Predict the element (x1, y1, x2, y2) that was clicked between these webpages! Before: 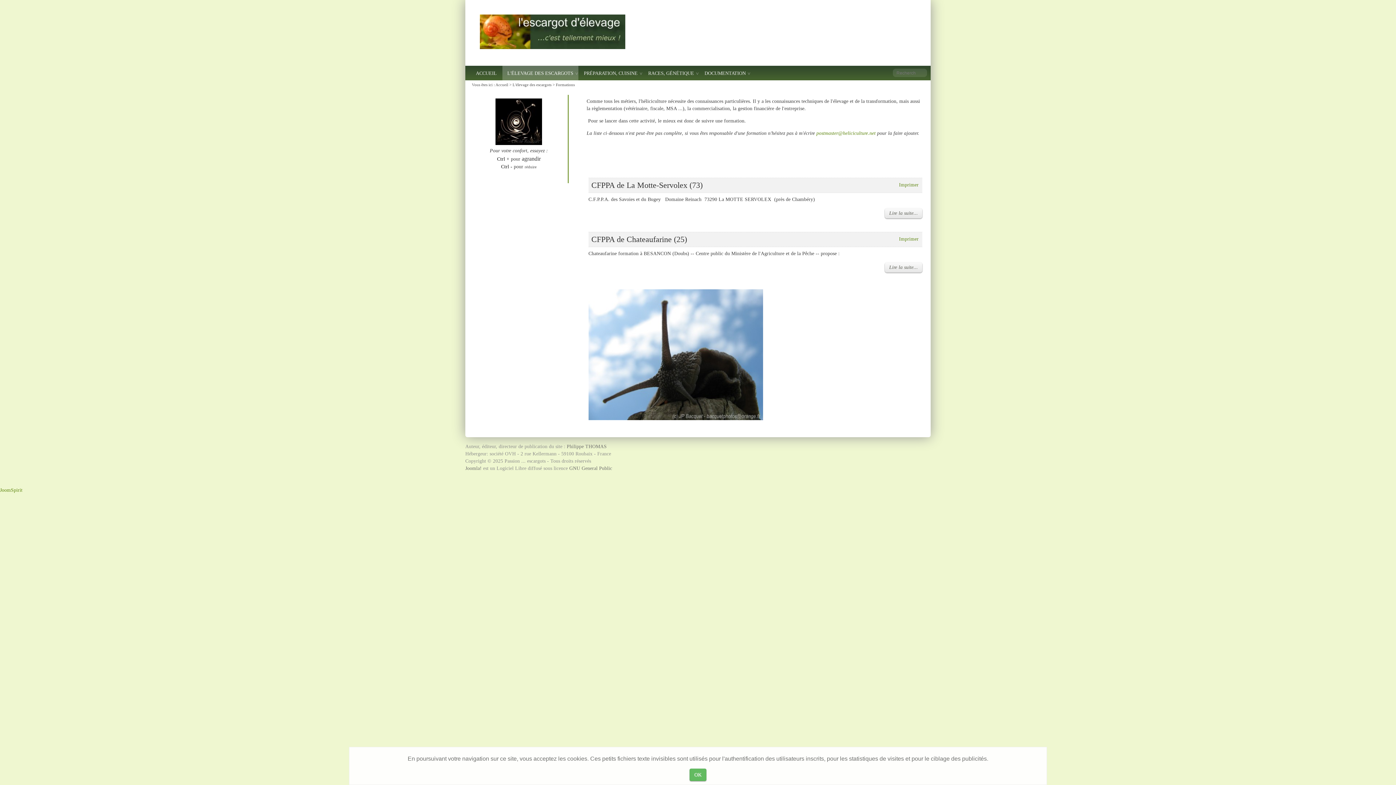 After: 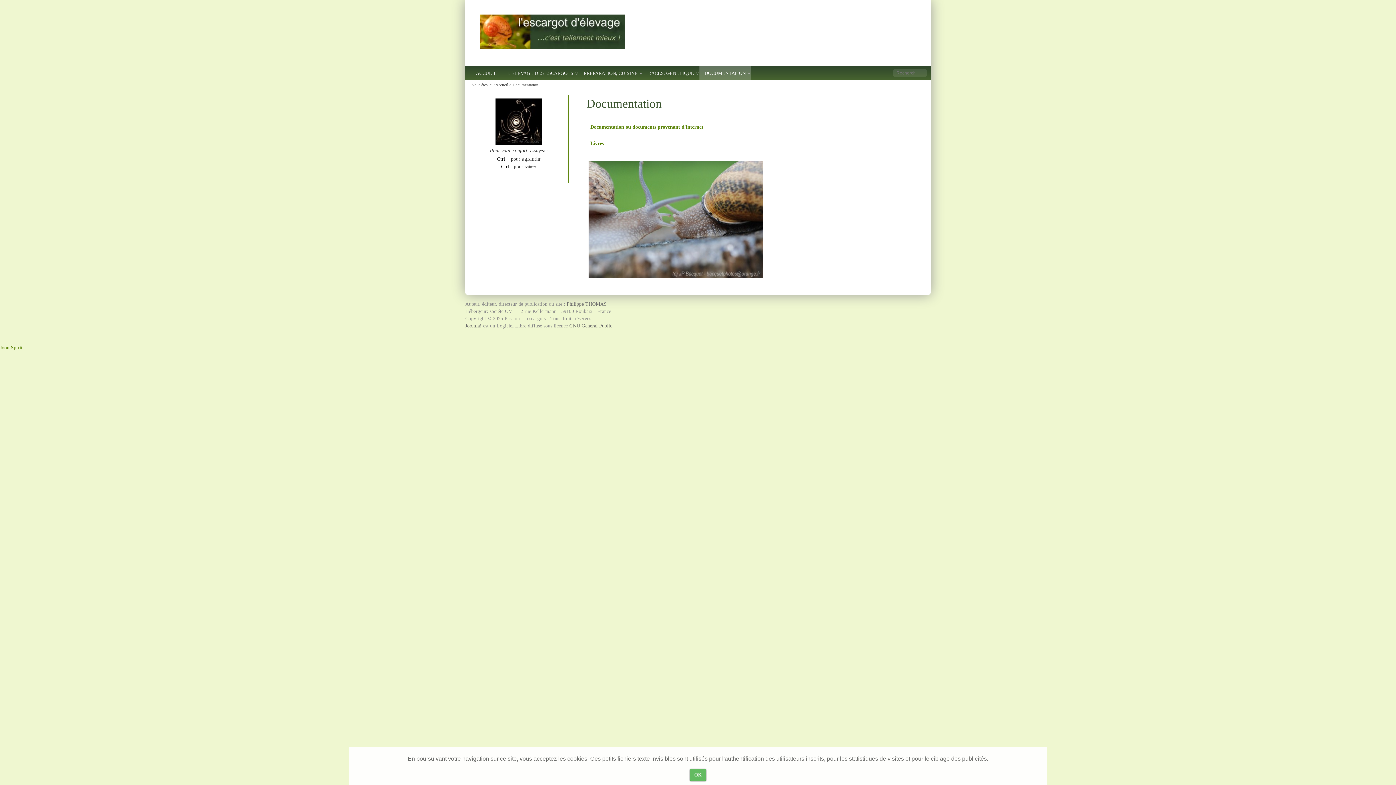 Action: bbox: (699, 65, 751, 80) label: DOCUMENTATION